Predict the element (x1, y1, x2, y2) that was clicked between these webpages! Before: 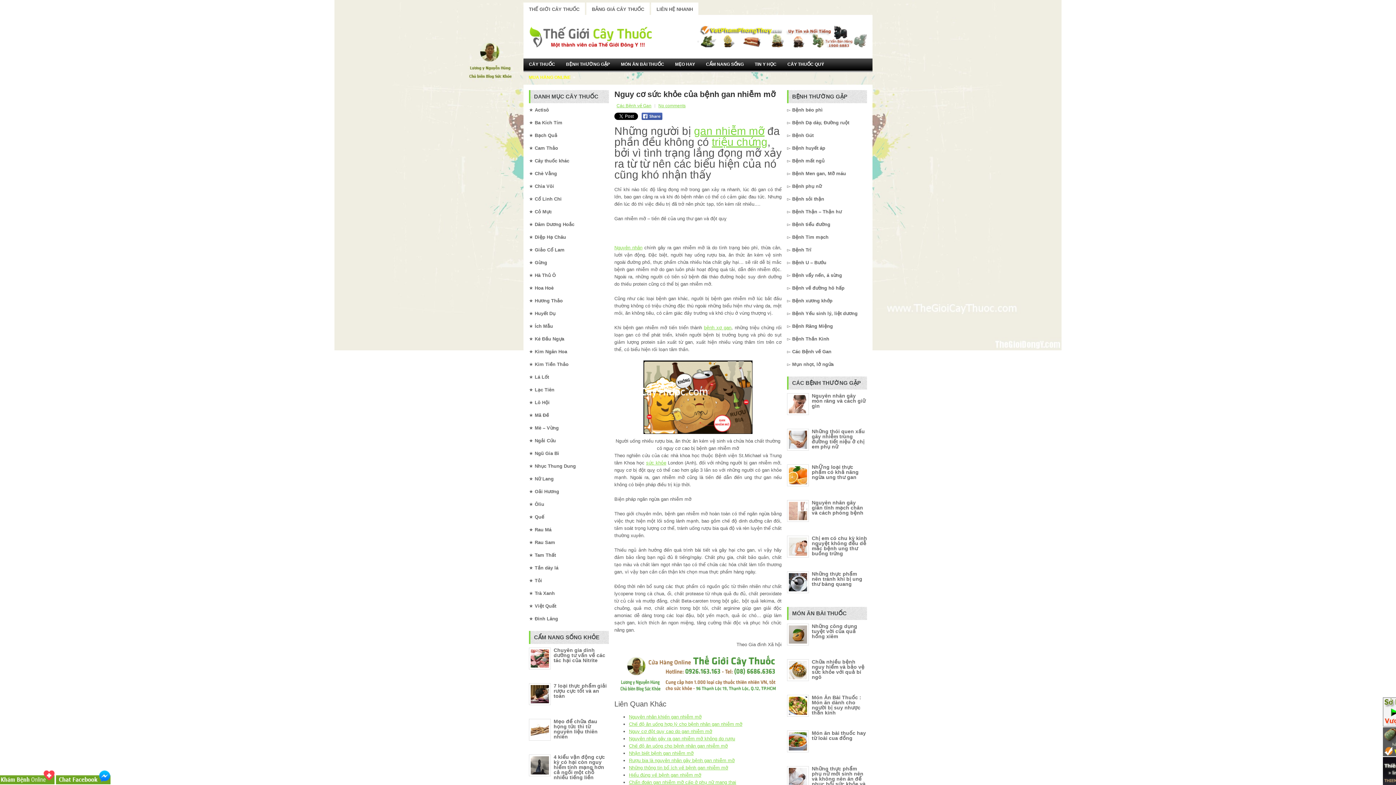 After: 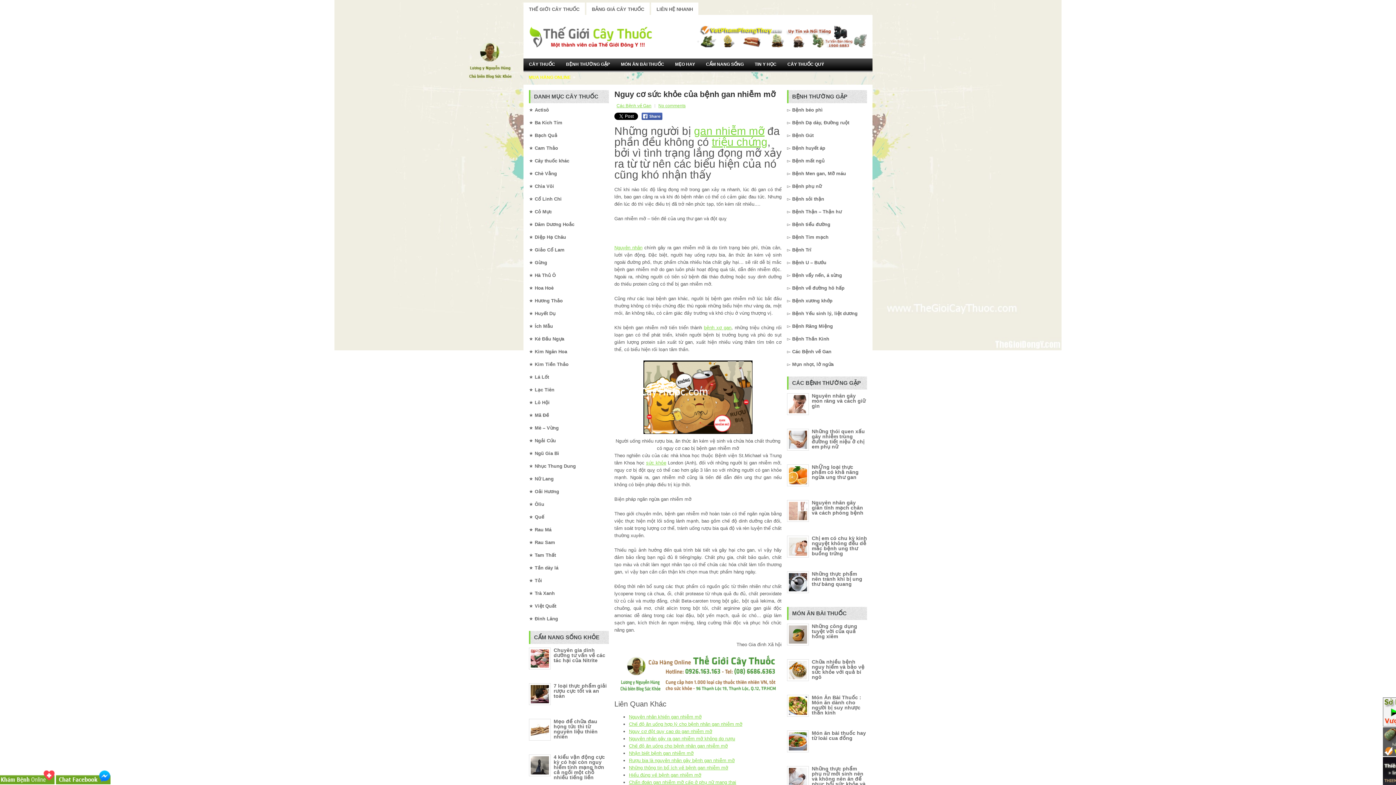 Action: bbox: (56, 780, 110, 785)